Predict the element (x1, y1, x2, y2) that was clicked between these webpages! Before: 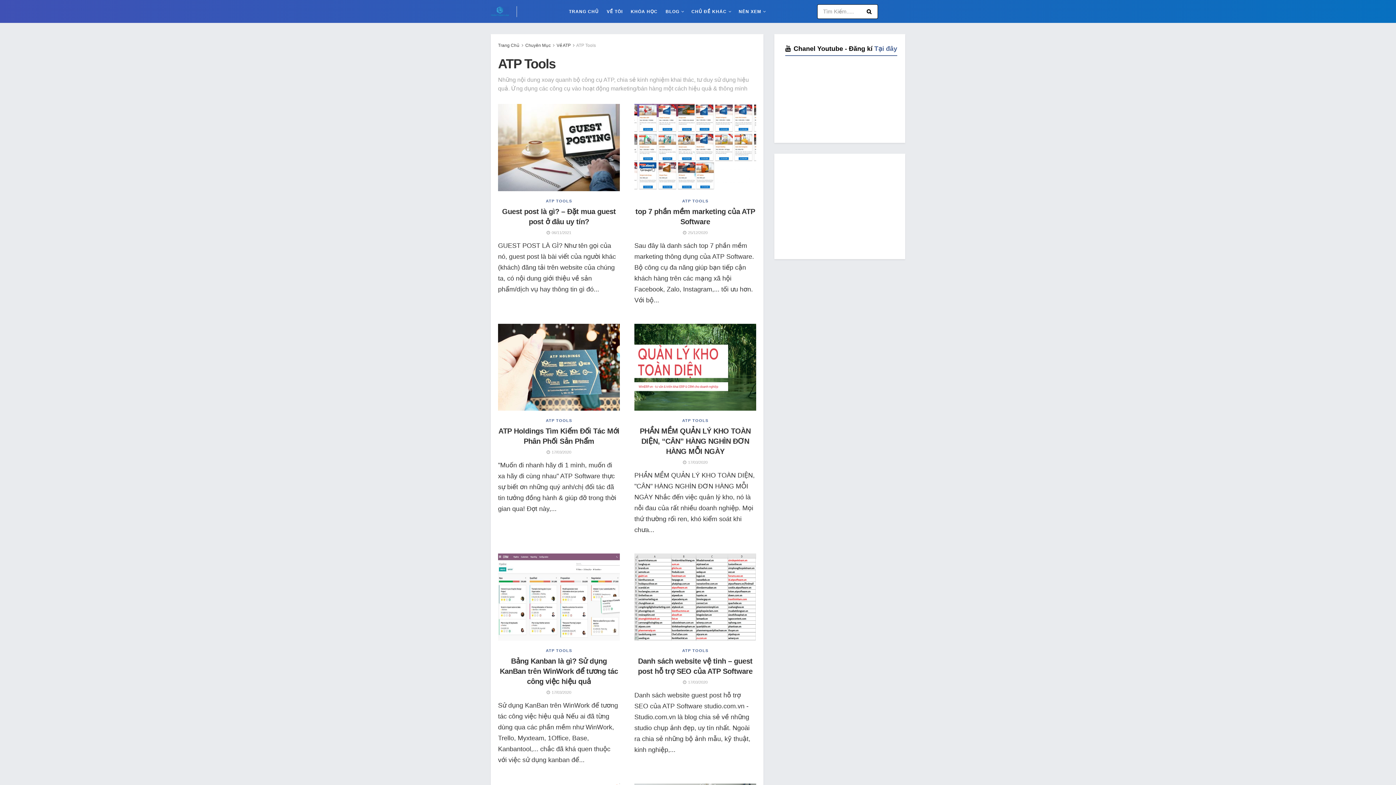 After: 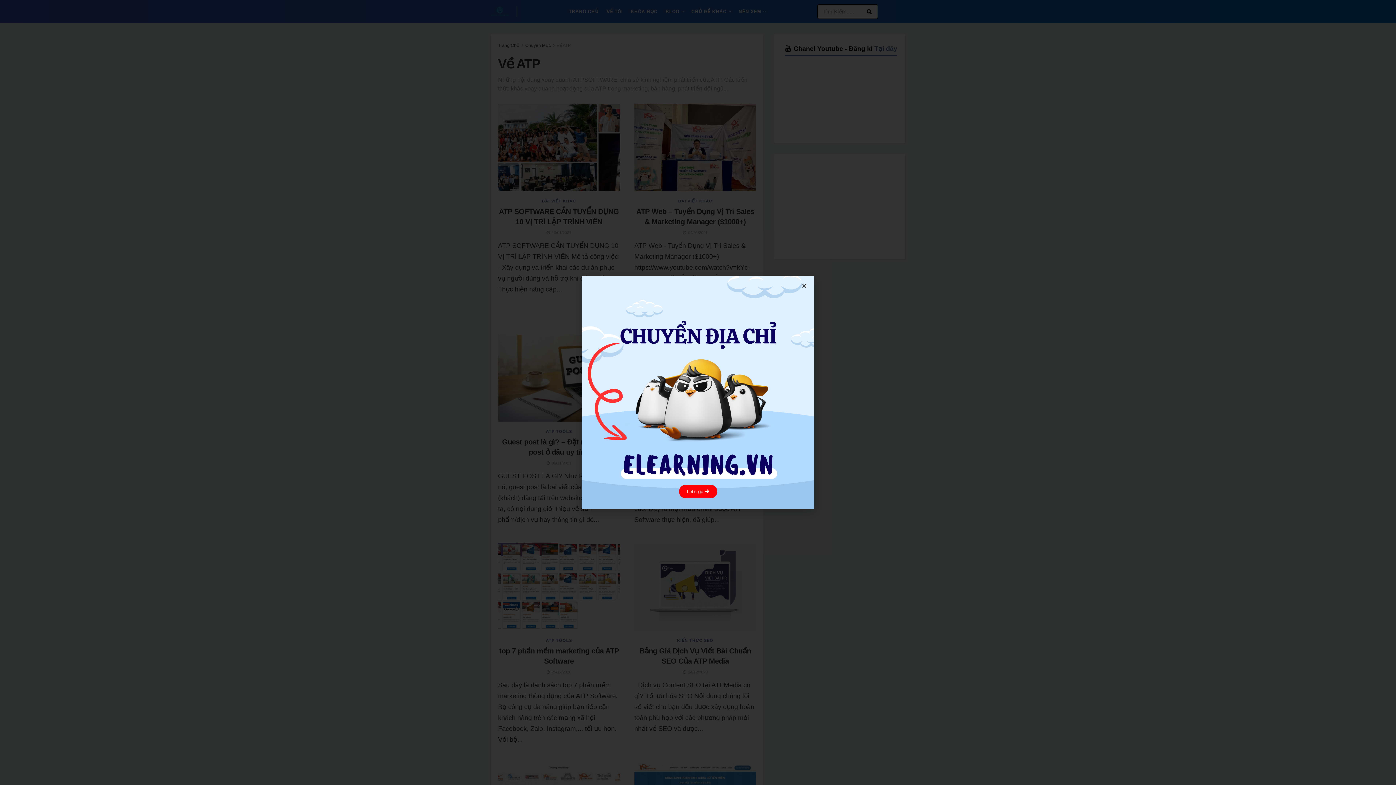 Action: label: Về ATP bbox: (556, 42, 570, 48)